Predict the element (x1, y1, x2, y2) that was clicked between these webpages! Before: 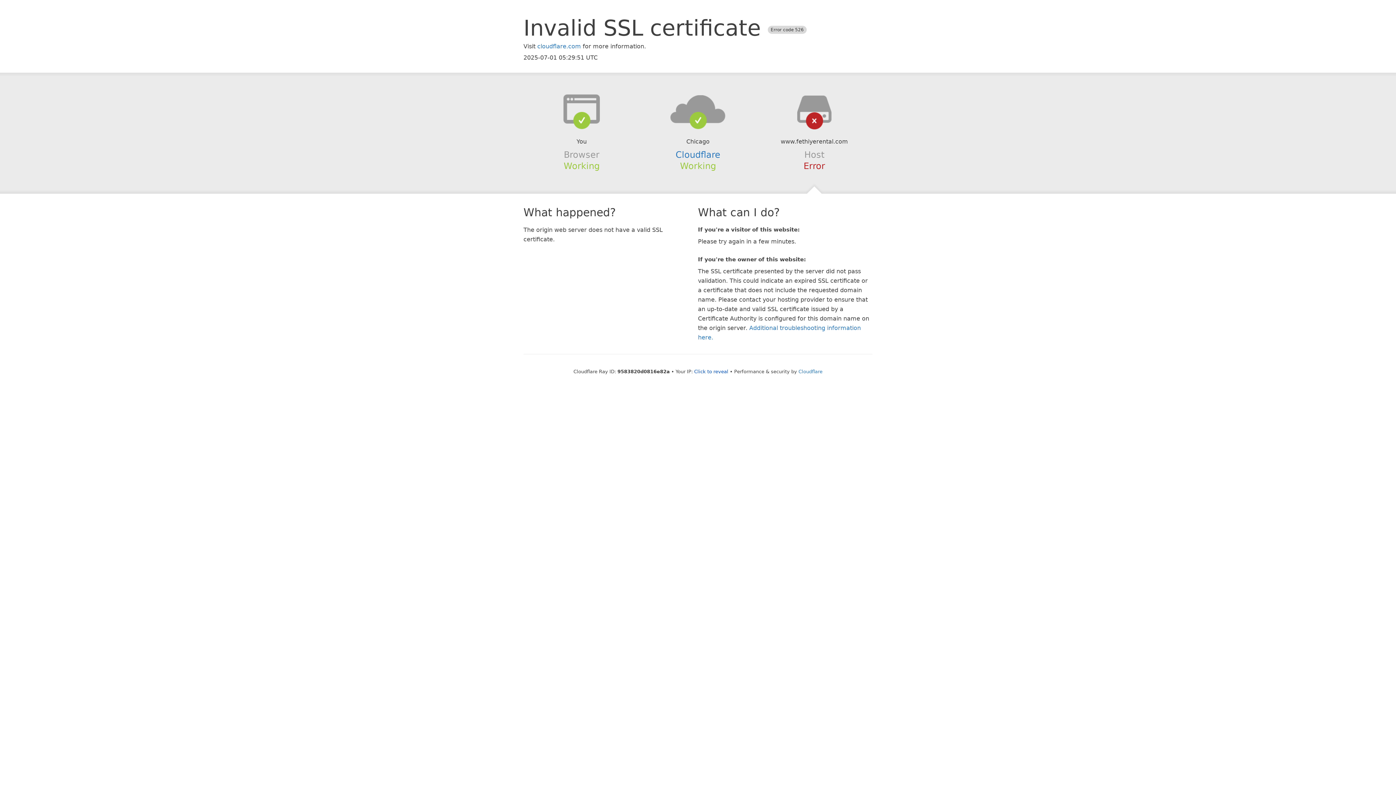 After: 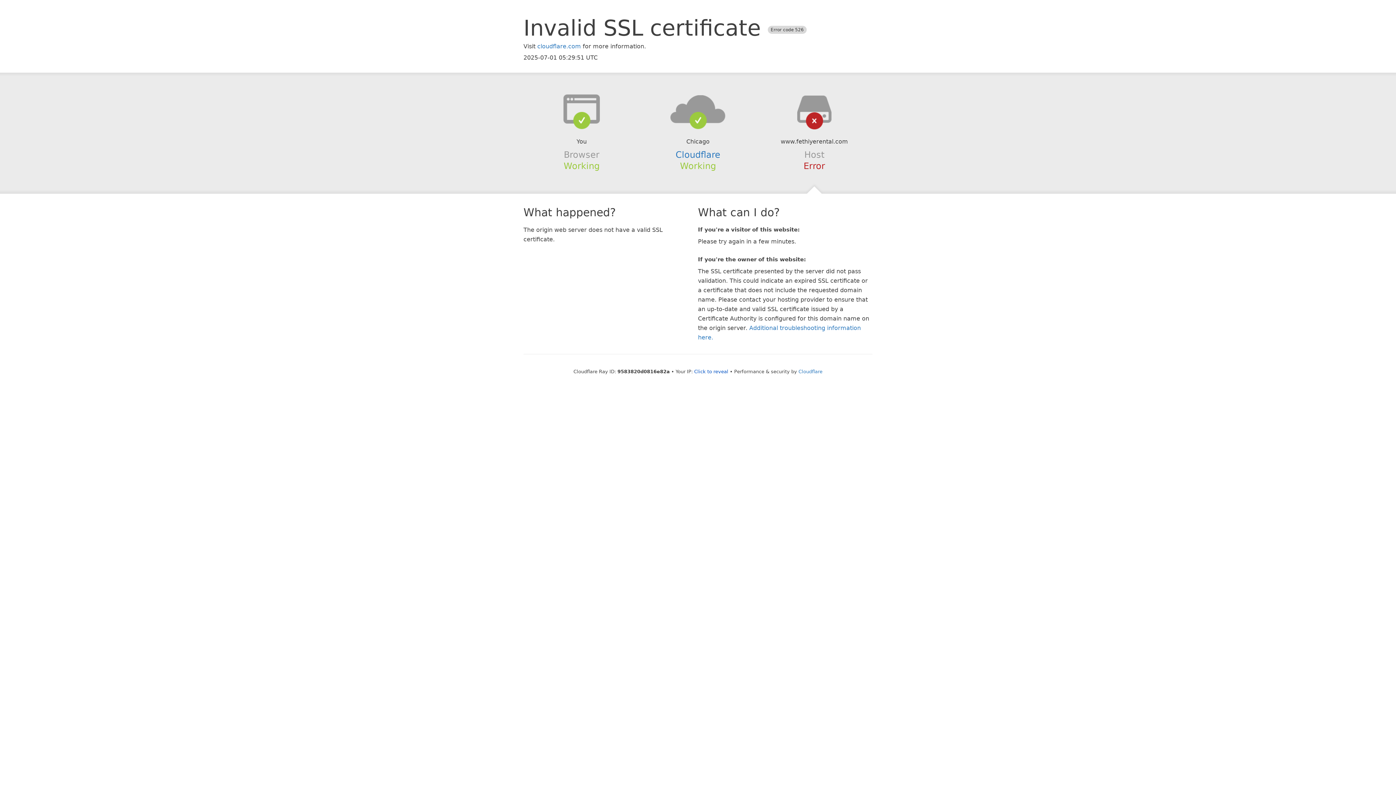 Action: bbox: (639, 94, 756, 123)